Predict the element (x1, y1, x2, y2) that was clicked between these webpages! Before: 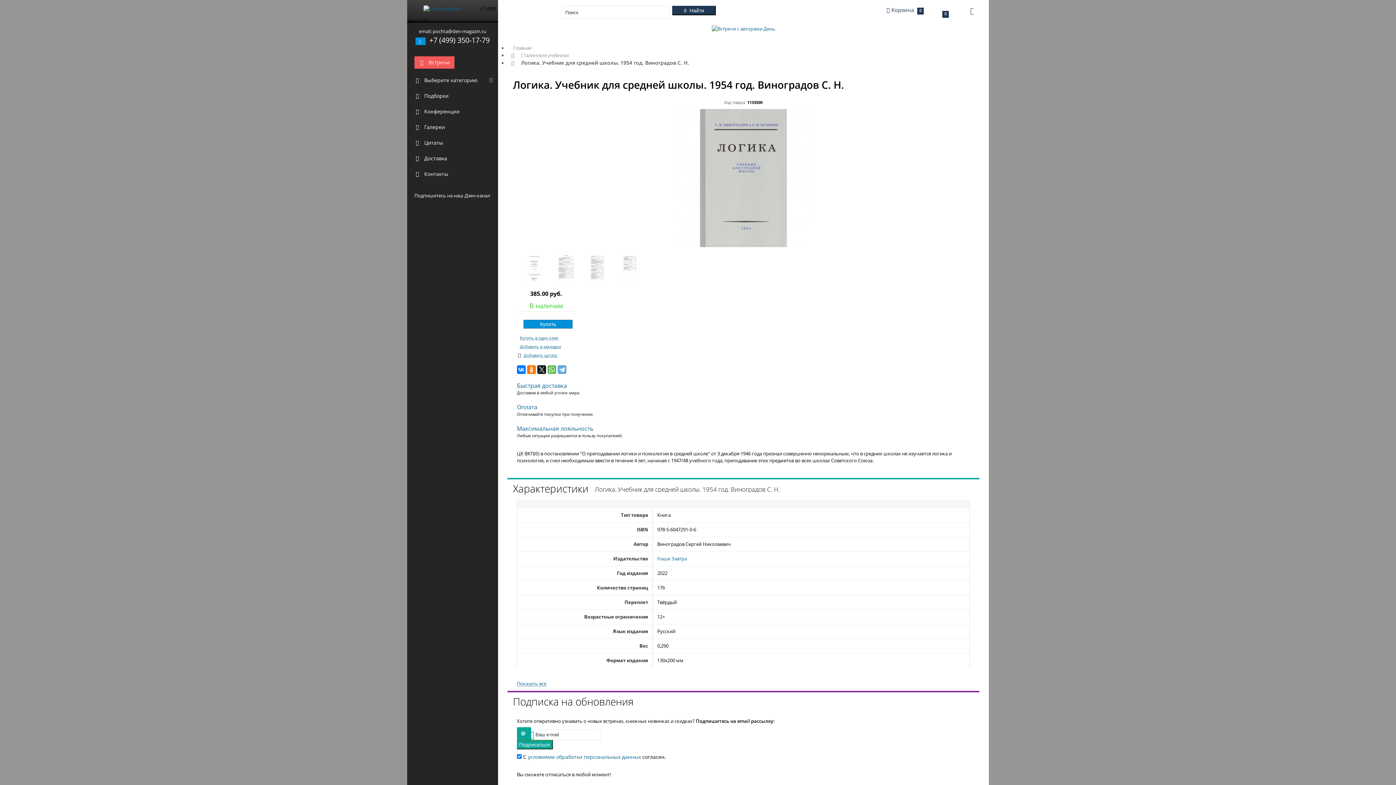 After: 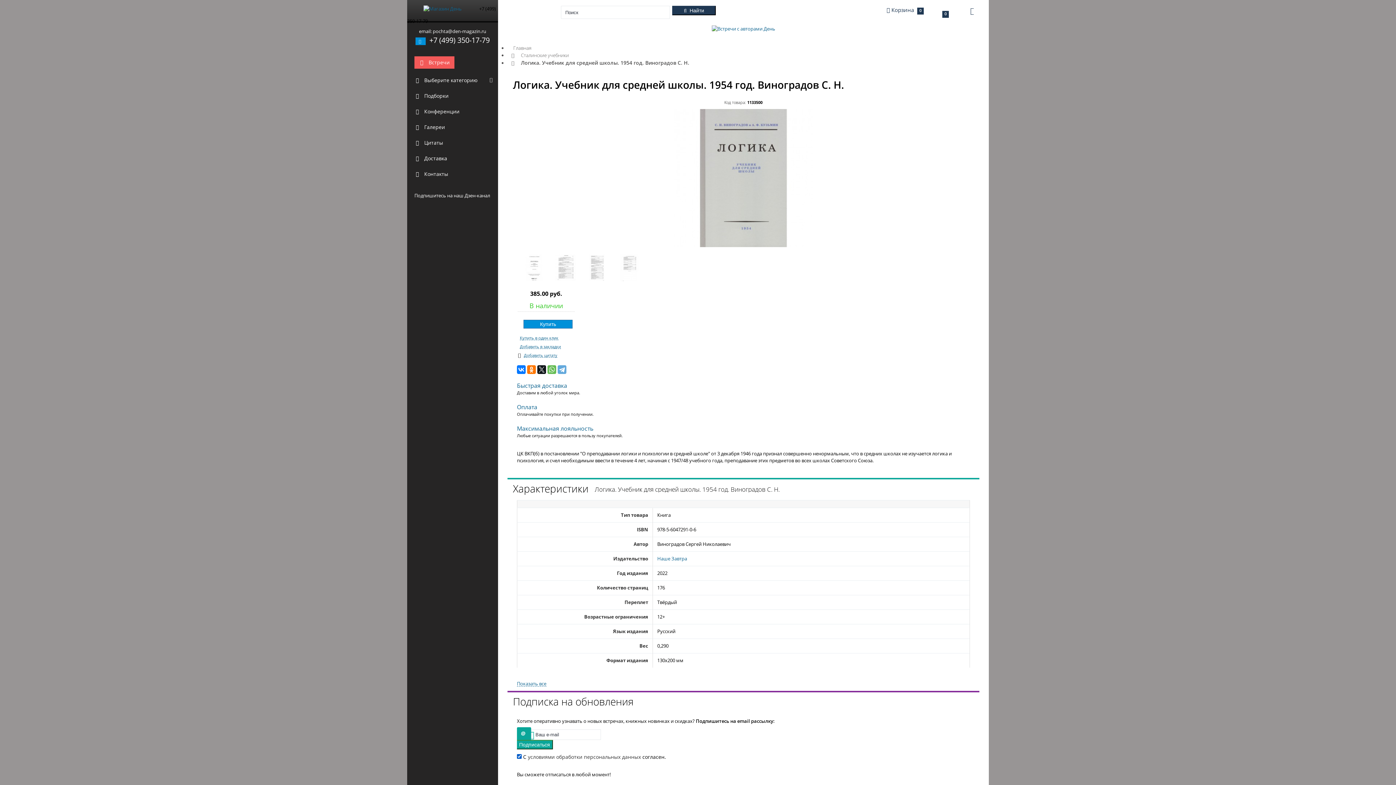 Action: label: условиями обработки персональных данных bbox: (528, 753, 641, 760)